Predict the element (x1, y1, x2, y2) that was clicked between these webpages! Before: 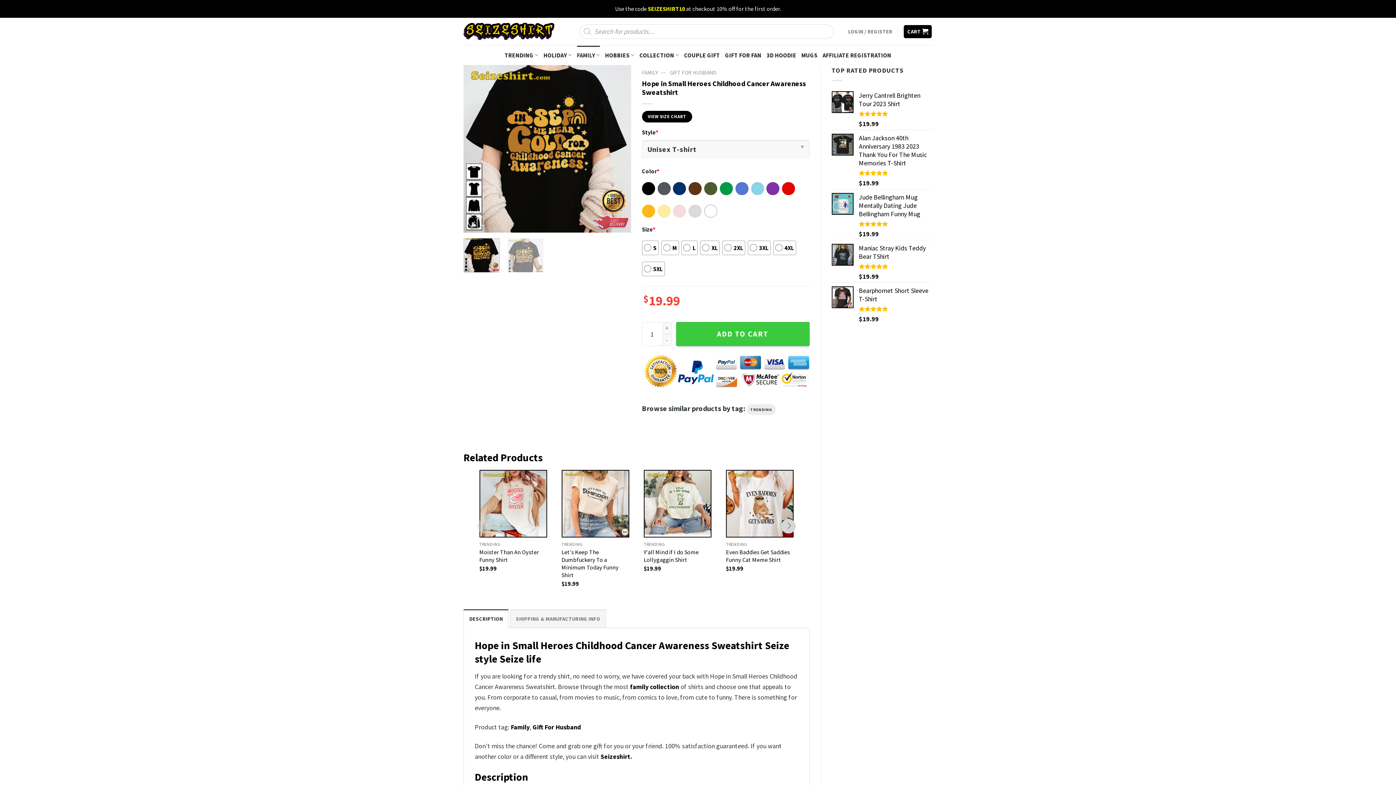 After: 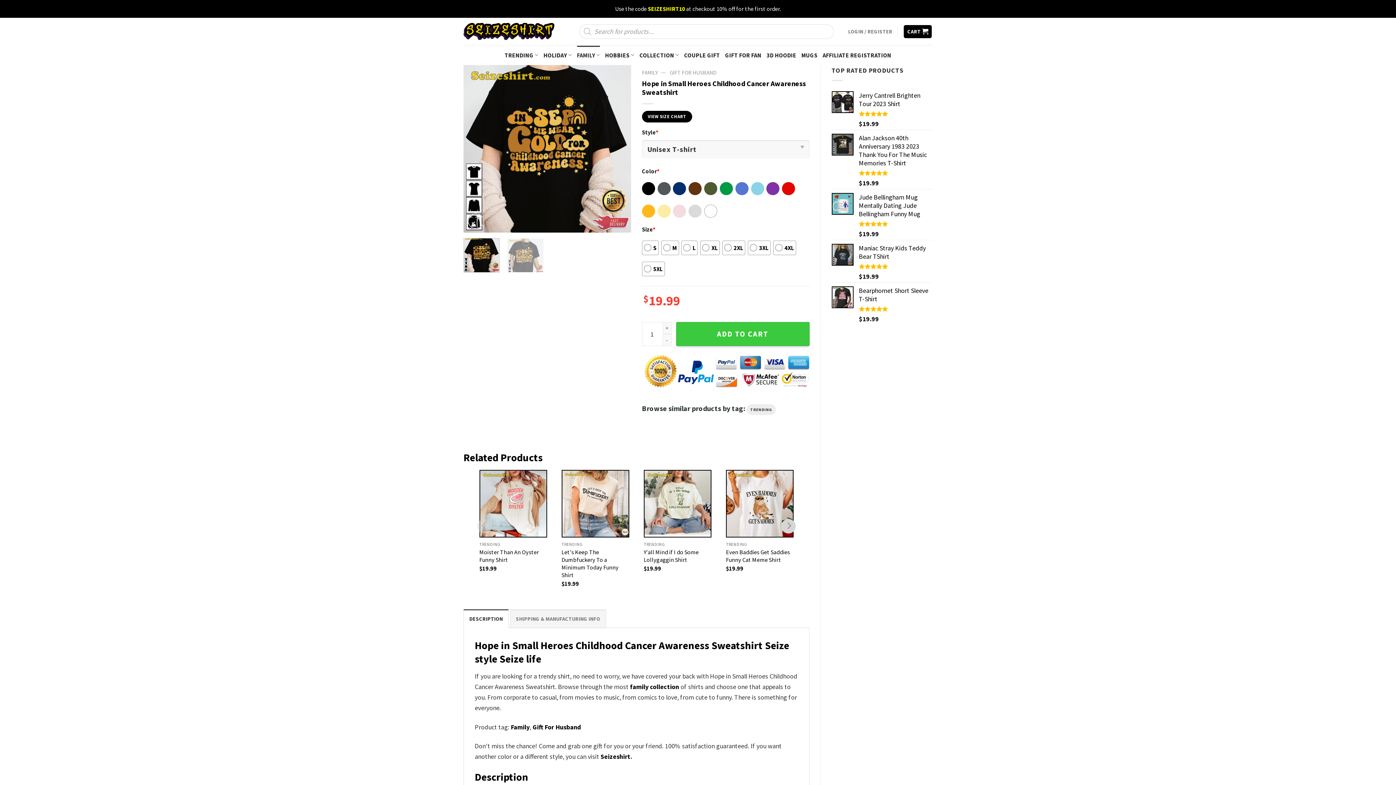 Action: bbox: (463, 238, 500, 272)